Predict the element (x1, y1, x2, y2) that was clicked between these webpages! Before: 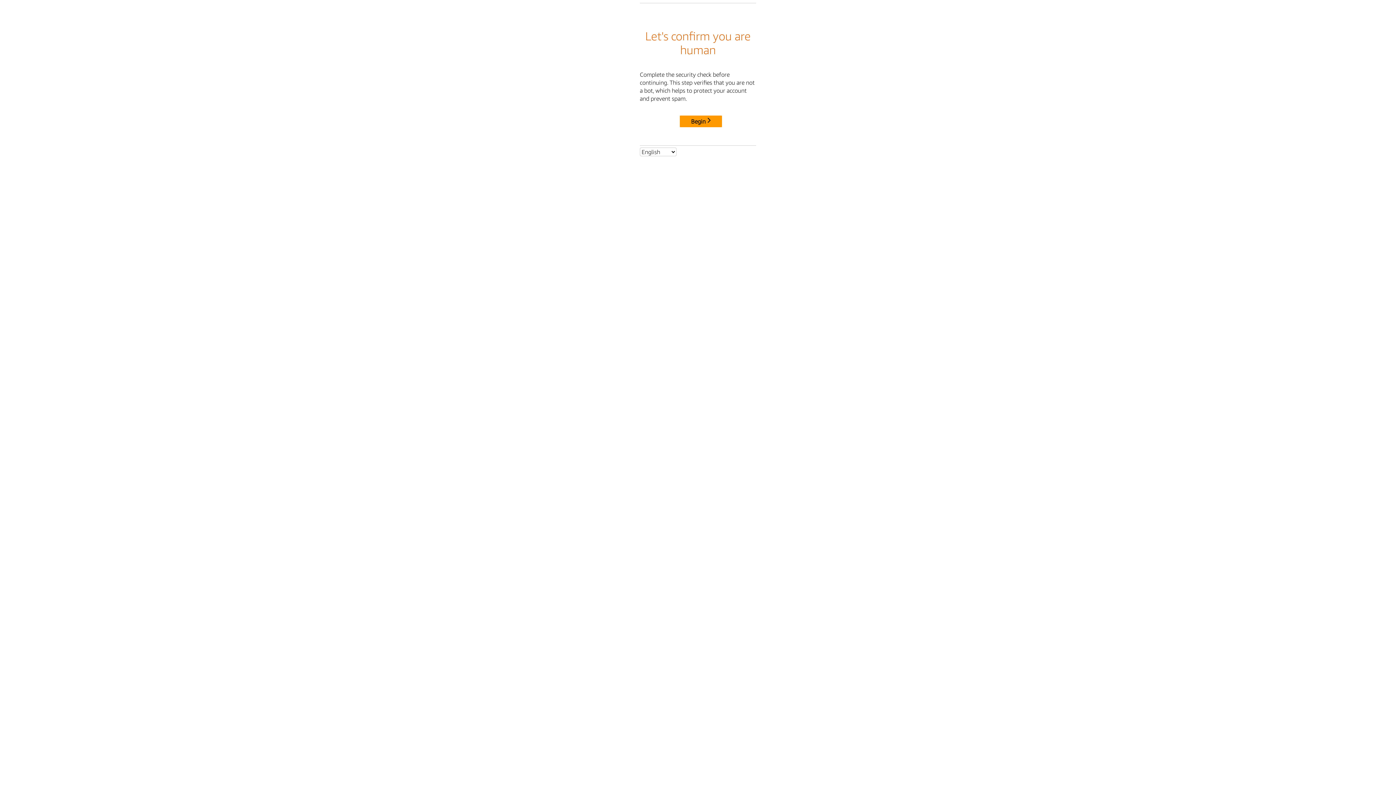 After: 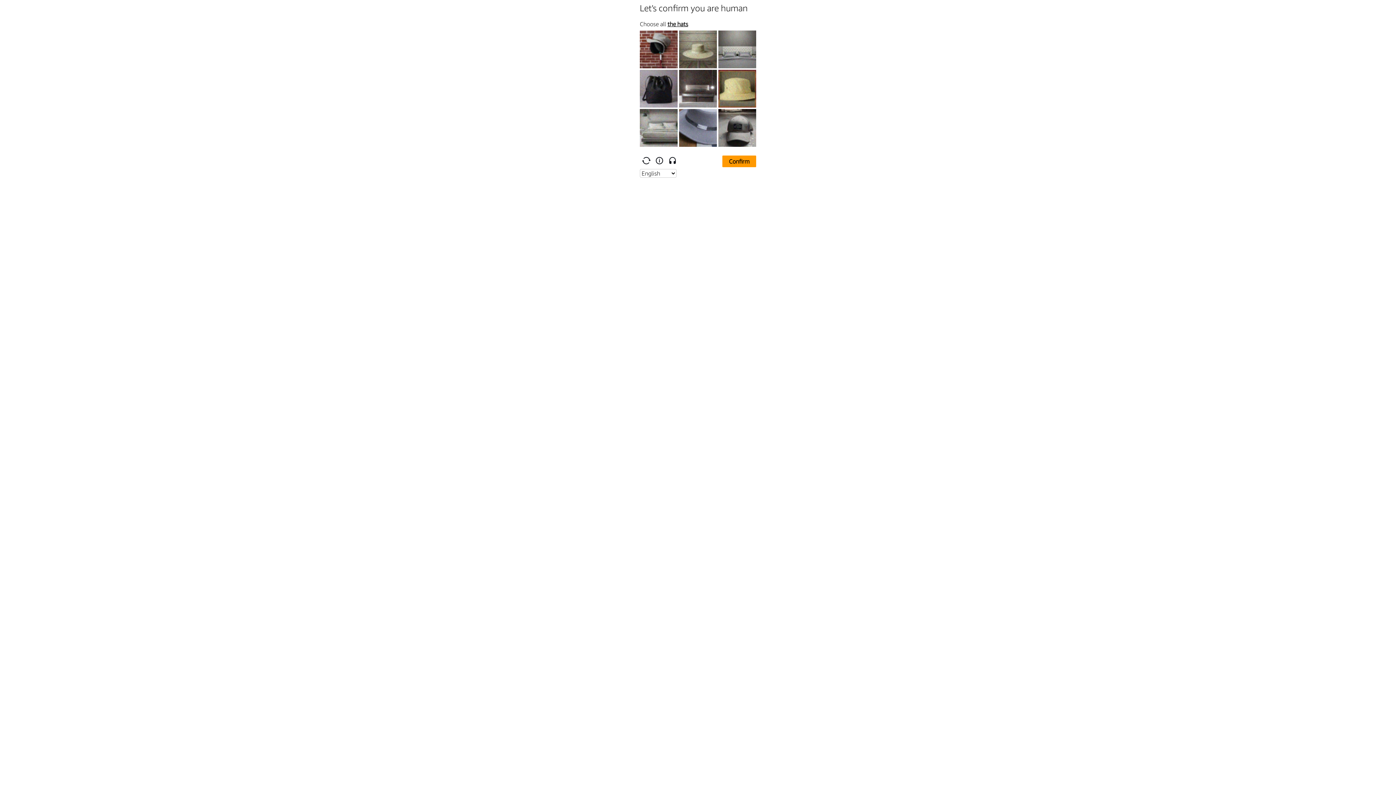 Action: bbox: (680, 115, 722, 127) label: Begin